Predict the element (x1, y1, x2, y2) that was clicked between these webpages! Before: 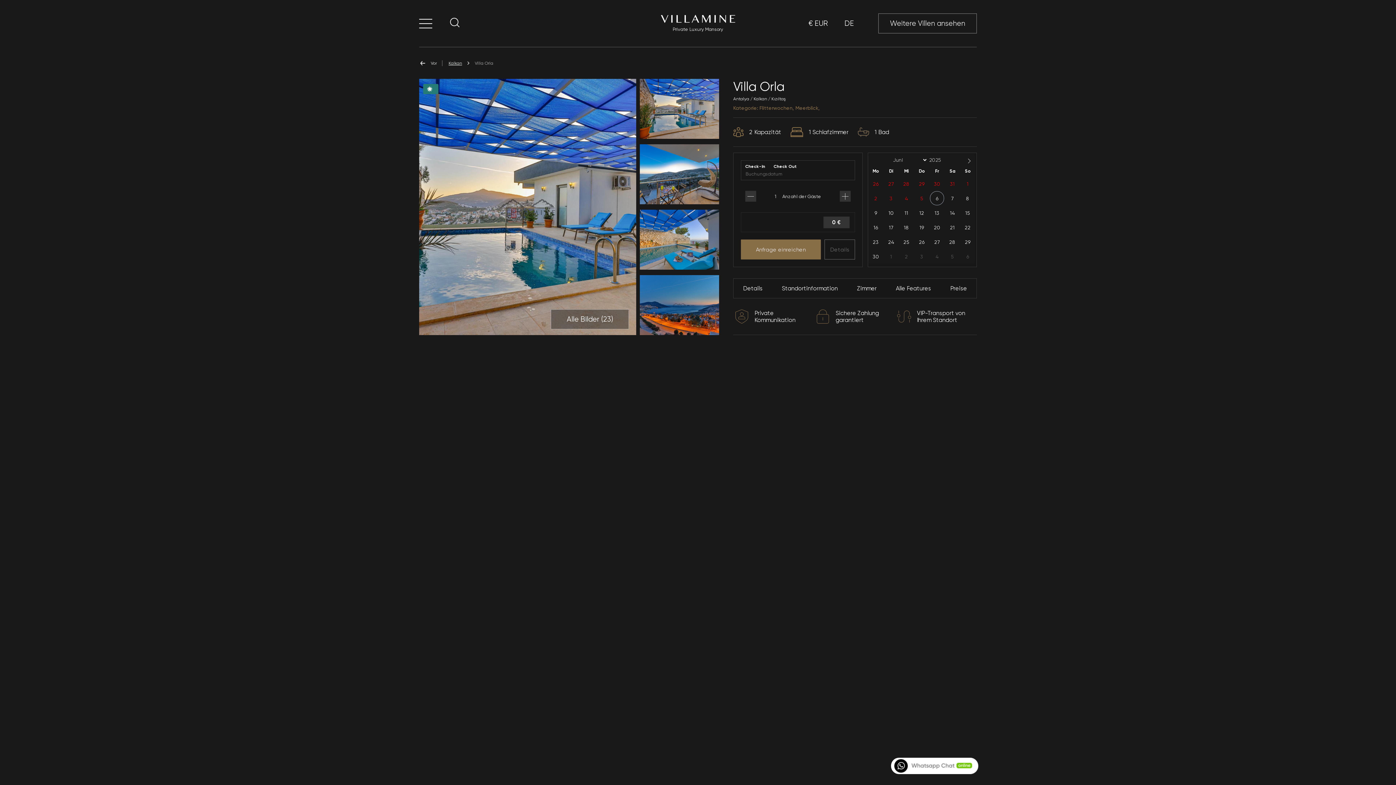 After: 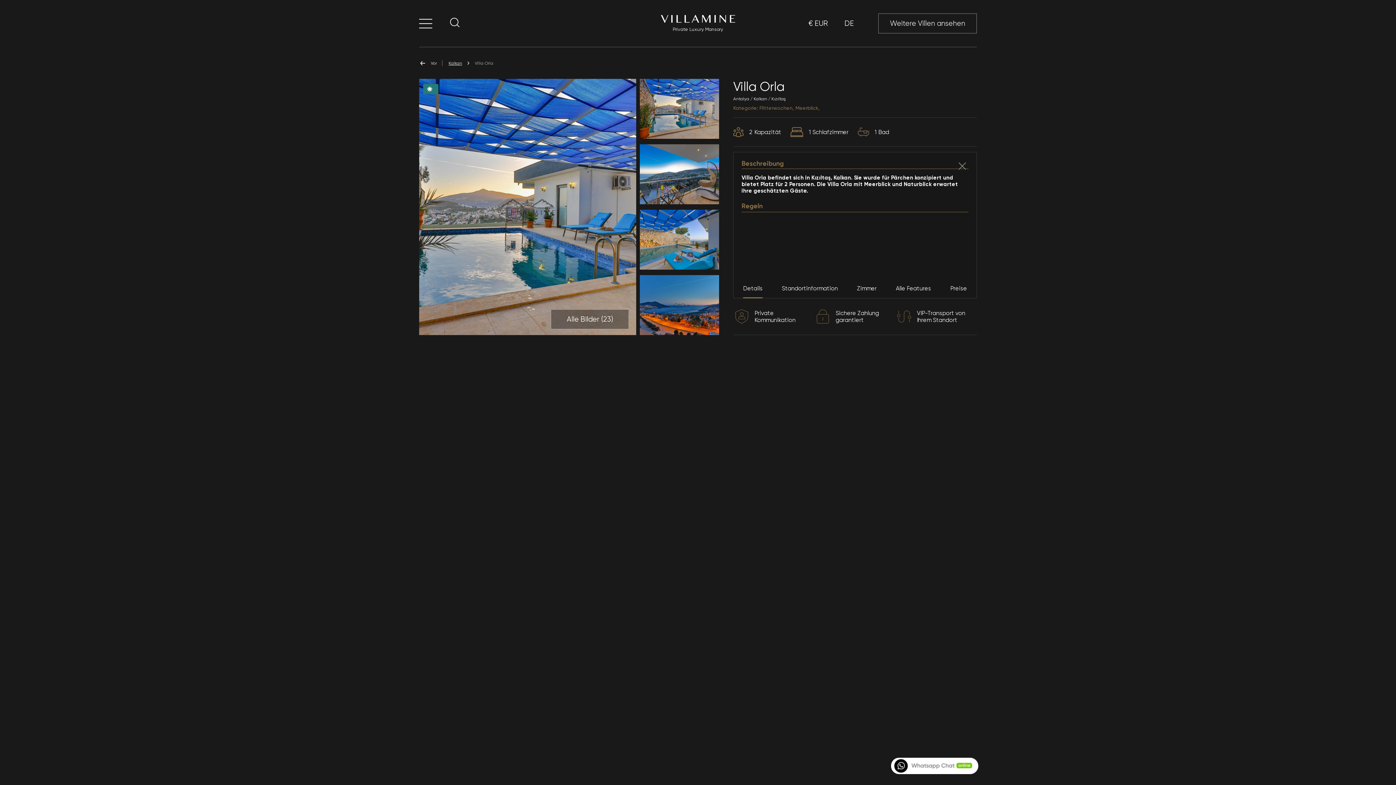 Action: bbox: (824, 239, 855, 259) label: Details